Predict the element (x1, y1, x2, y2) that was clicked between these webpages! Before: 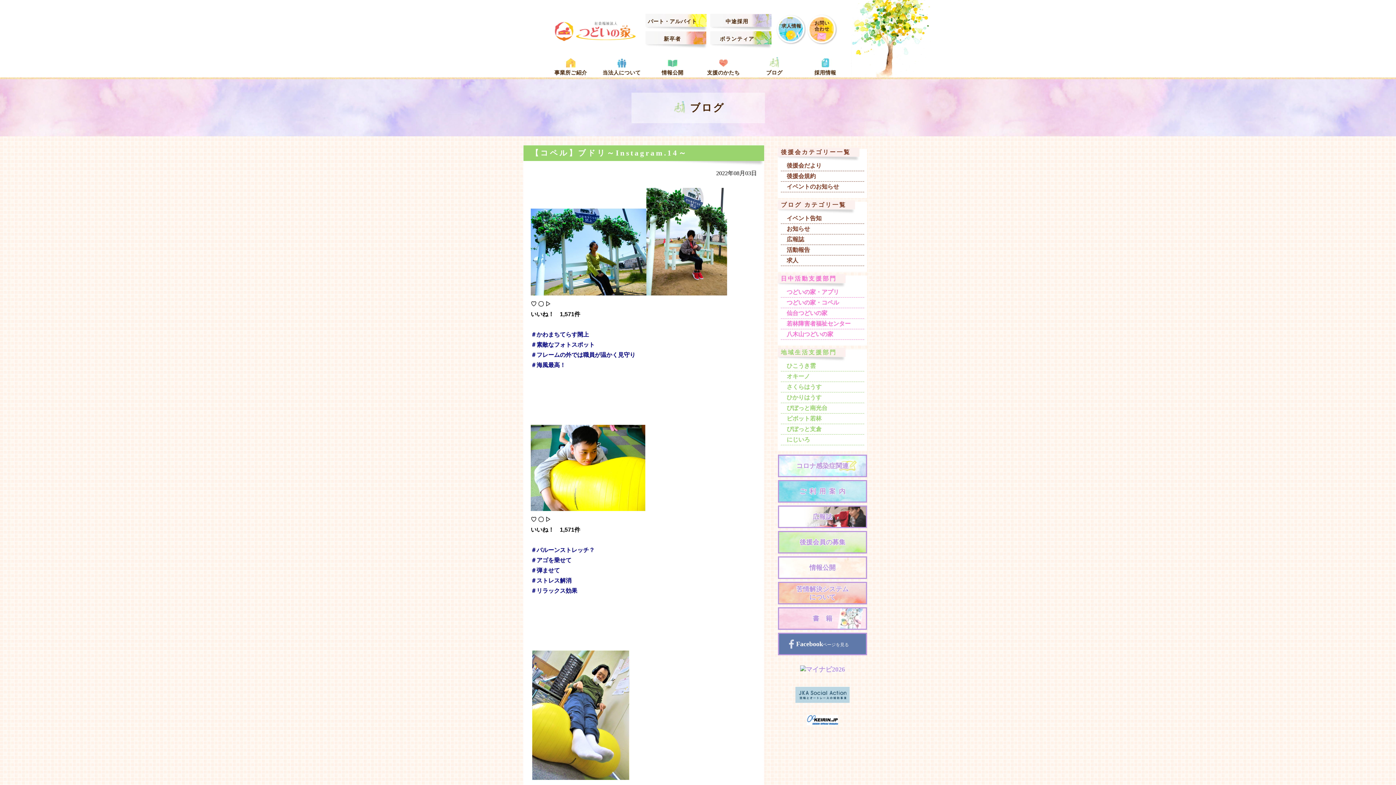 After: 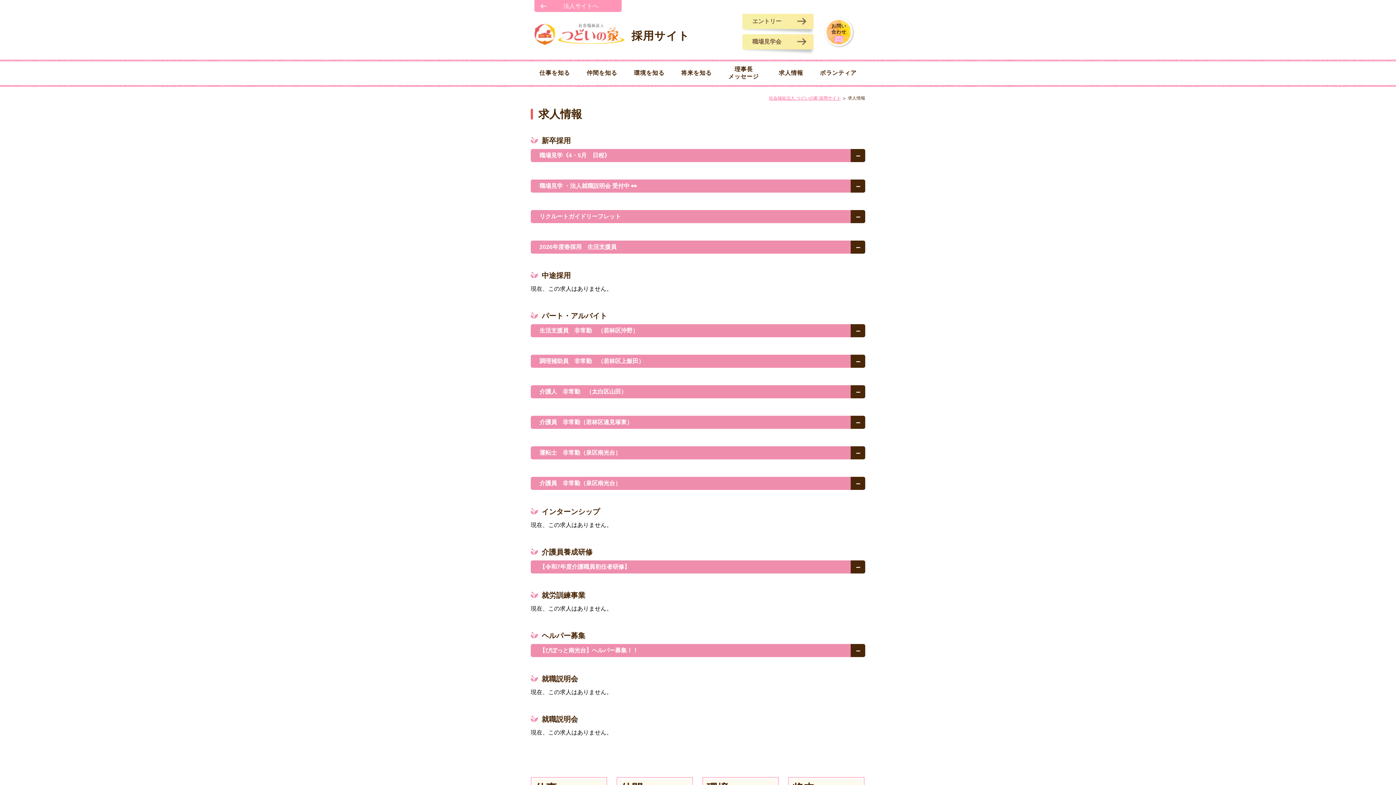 Action: bbox: (776, 14, 806, 44) label: 求人情報